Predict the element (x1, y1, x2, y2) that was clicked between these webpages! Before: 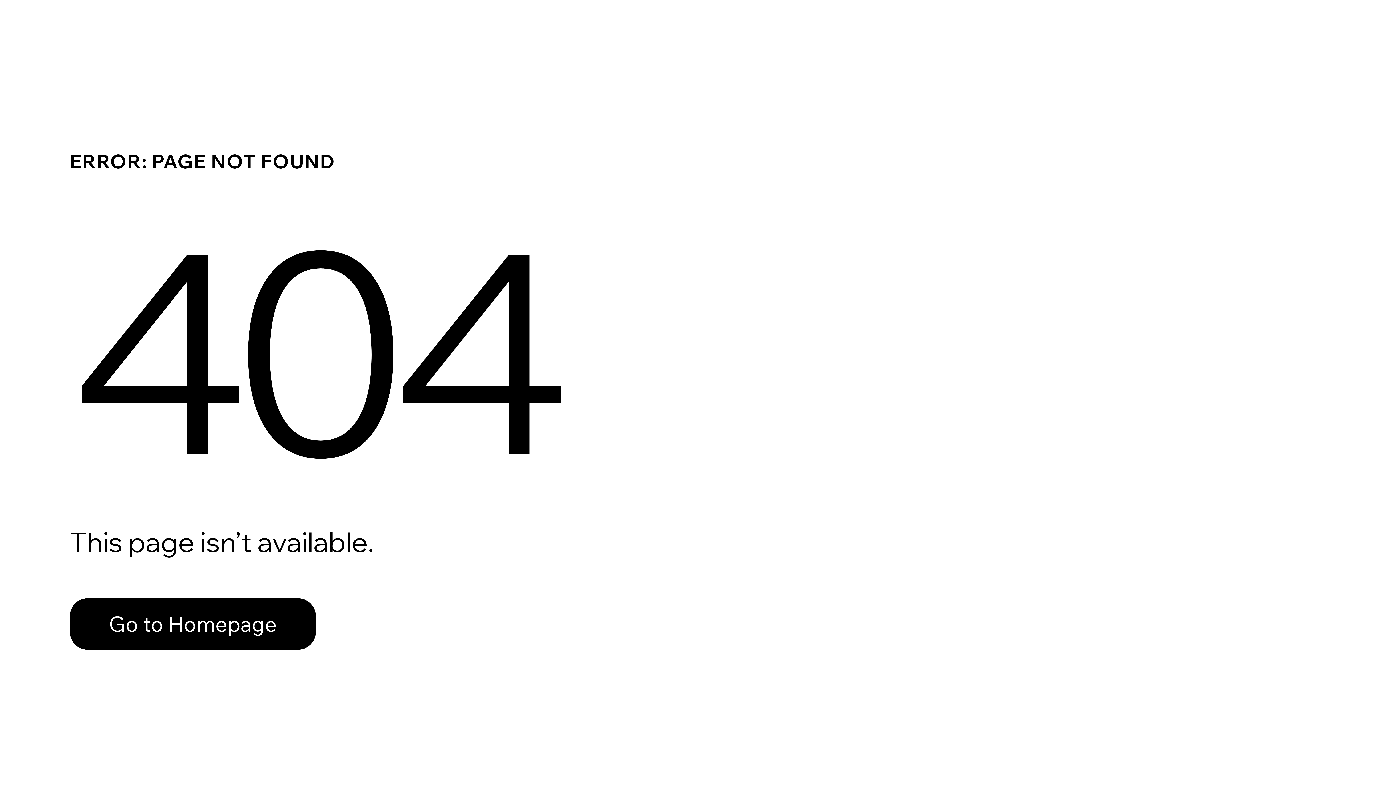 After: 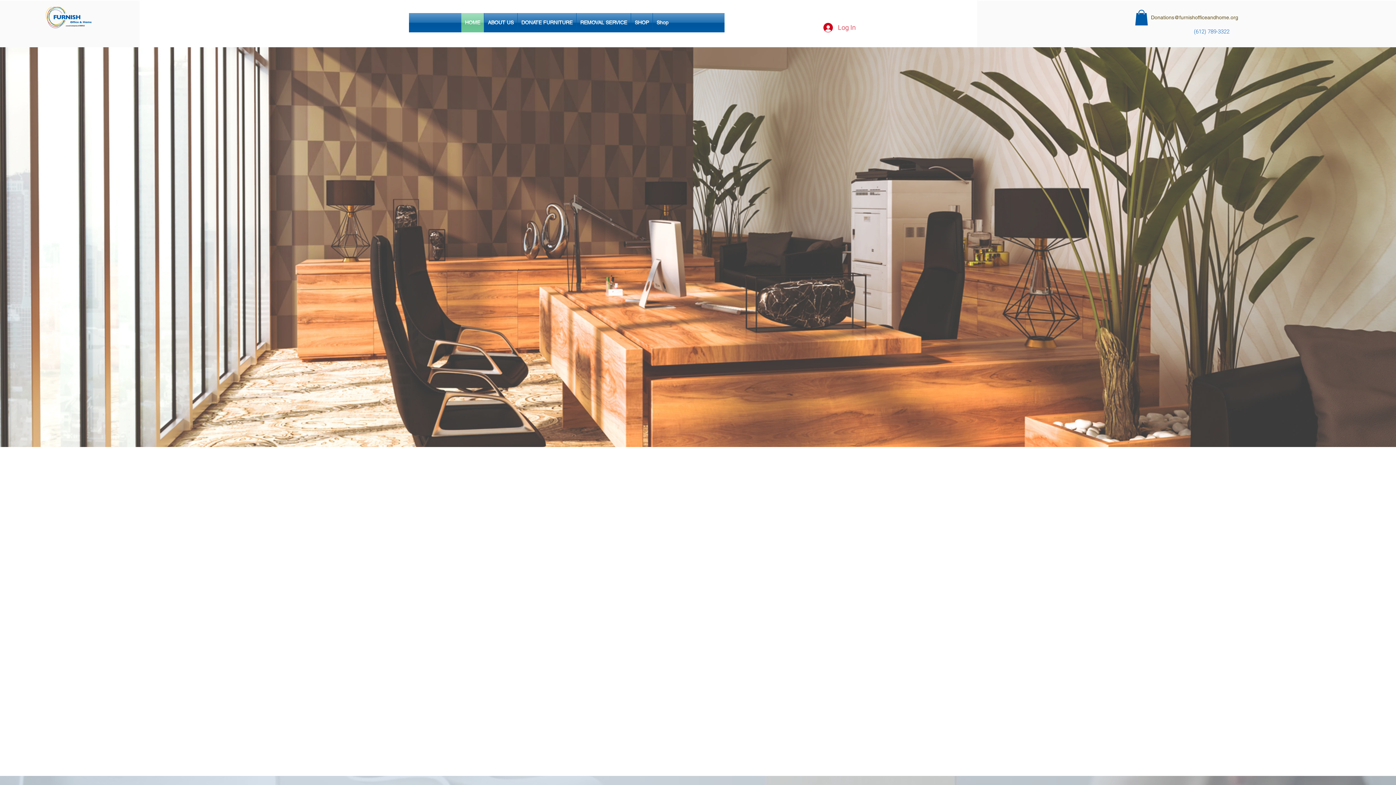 Action: label: Go to Homepage bbox: (69, 598, 316, 650)